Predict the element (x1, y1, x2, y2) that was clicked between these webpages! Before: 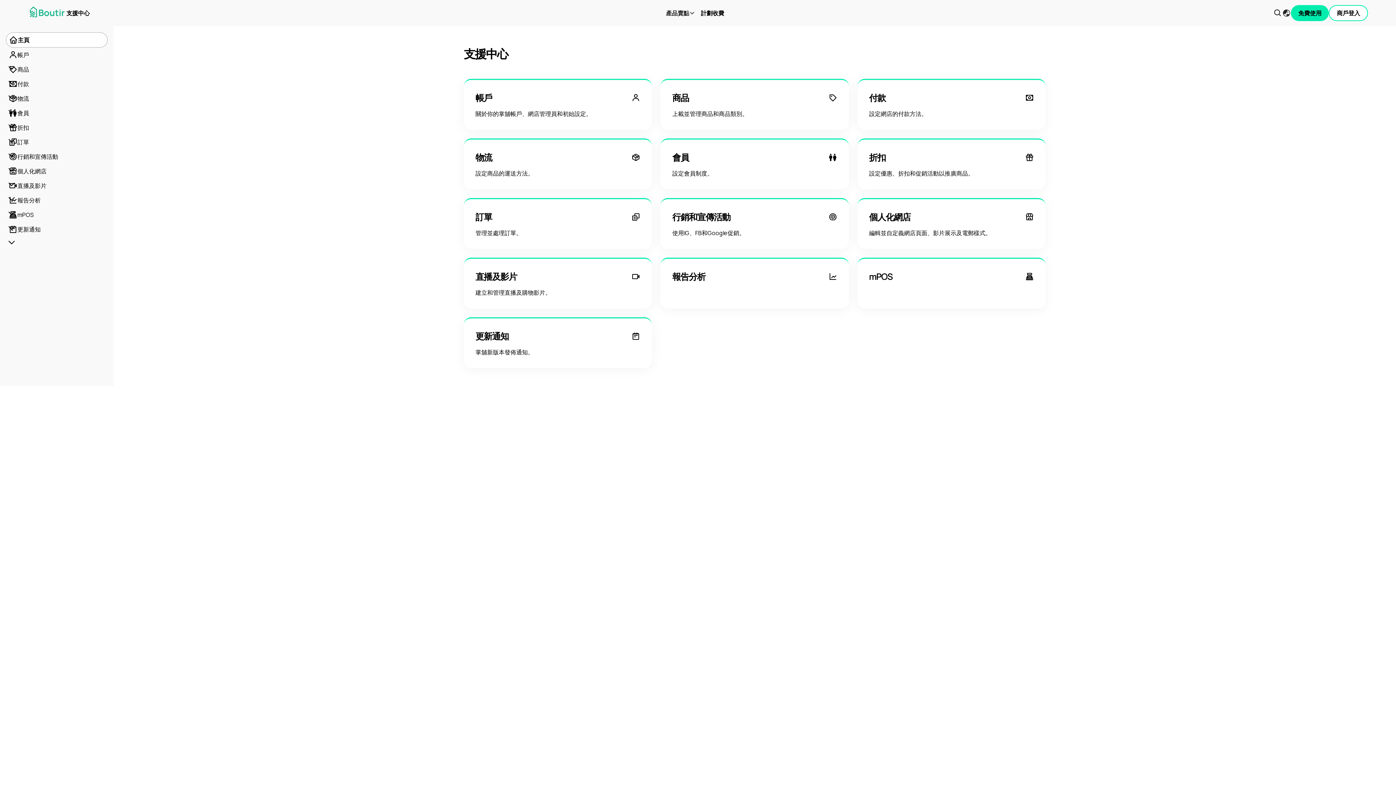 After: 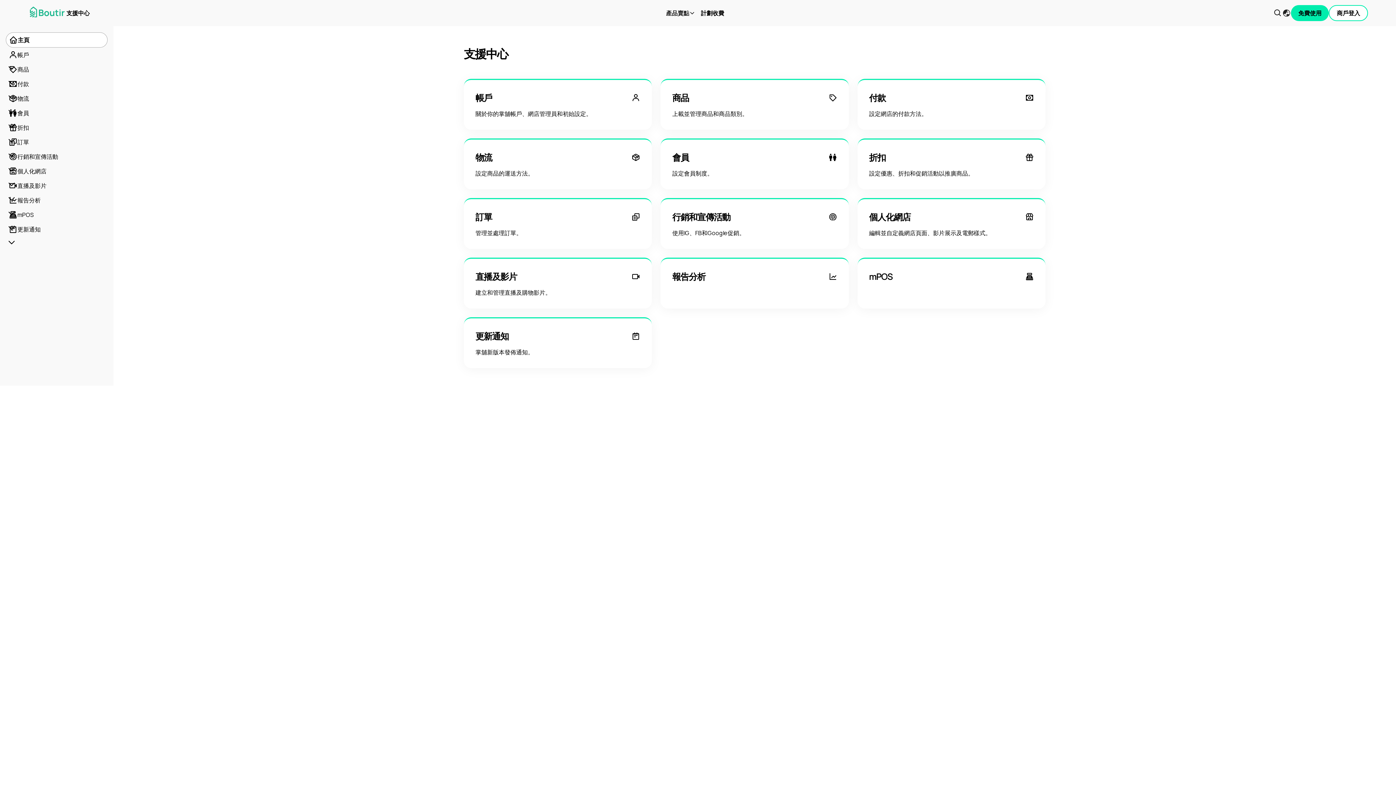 Action: label: 主頁 bbox: (5, 32, 107, 47)